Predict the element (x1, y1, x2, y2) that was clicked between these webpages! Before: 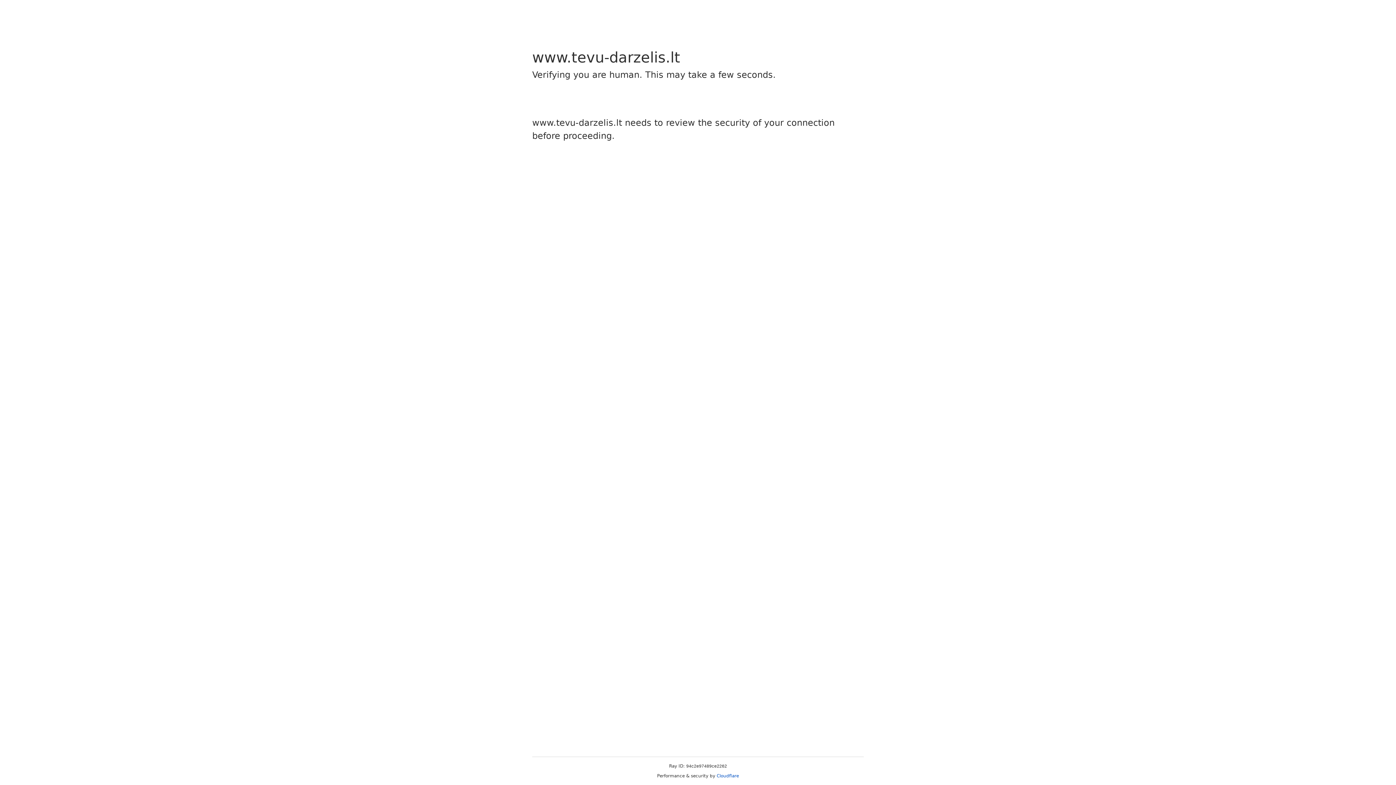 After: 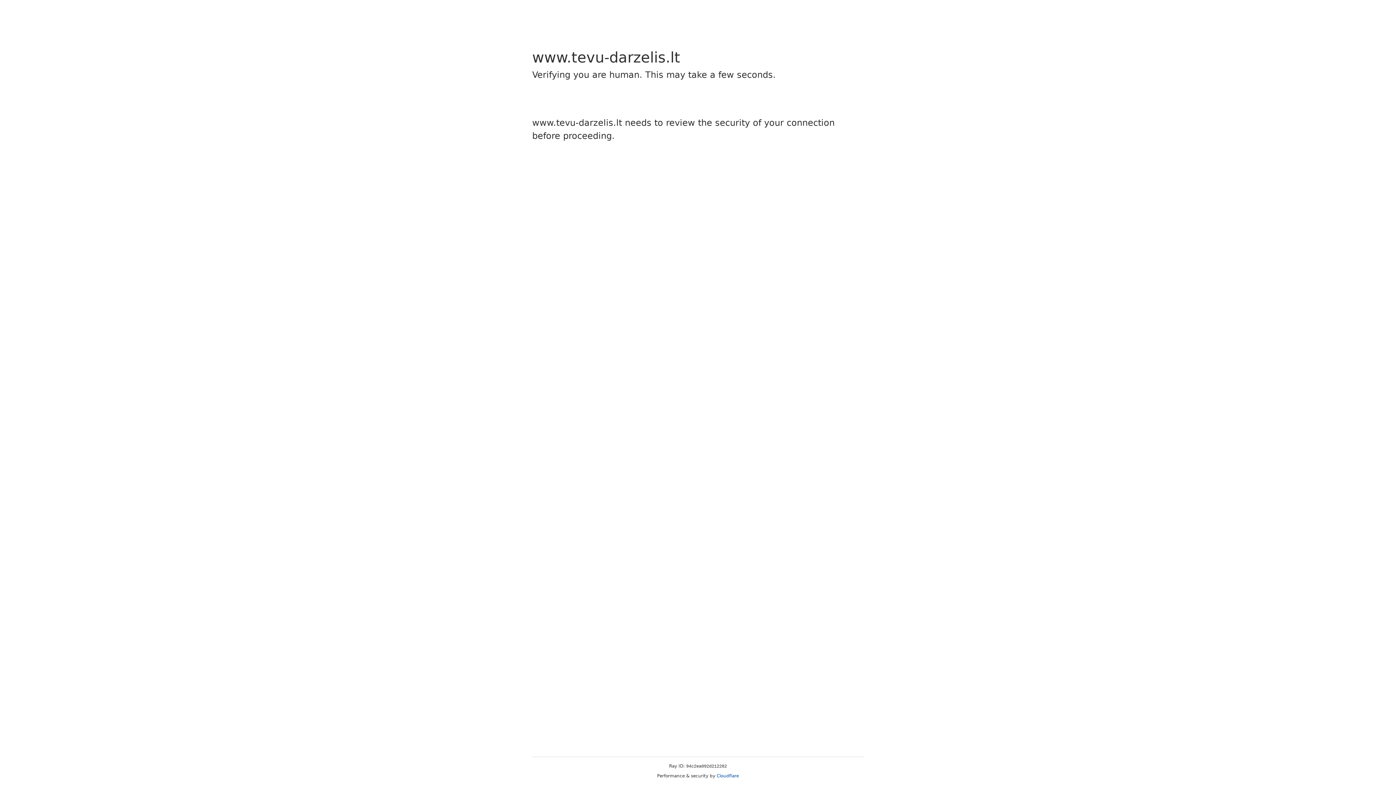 Action: label: Cloudflare bbox: (716, 773, 739, 778)